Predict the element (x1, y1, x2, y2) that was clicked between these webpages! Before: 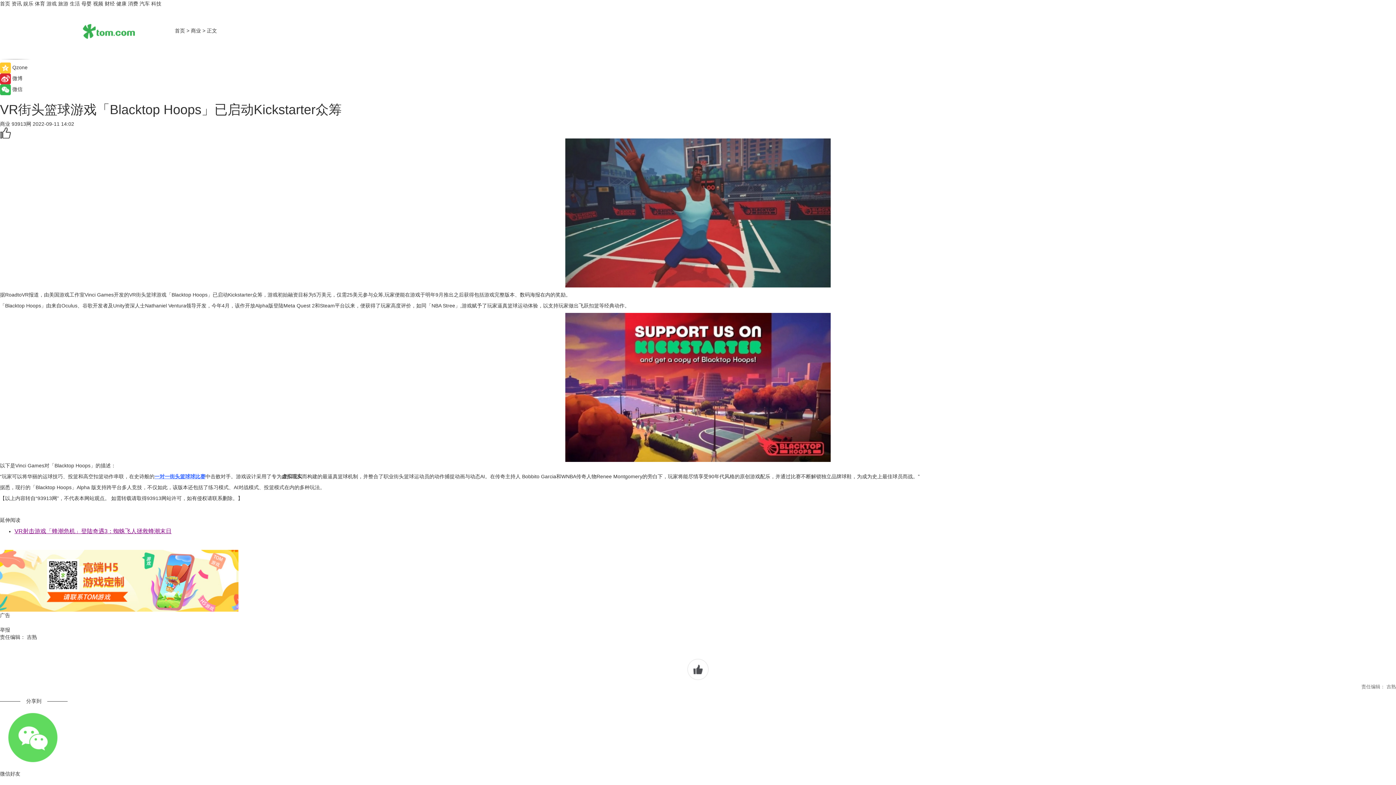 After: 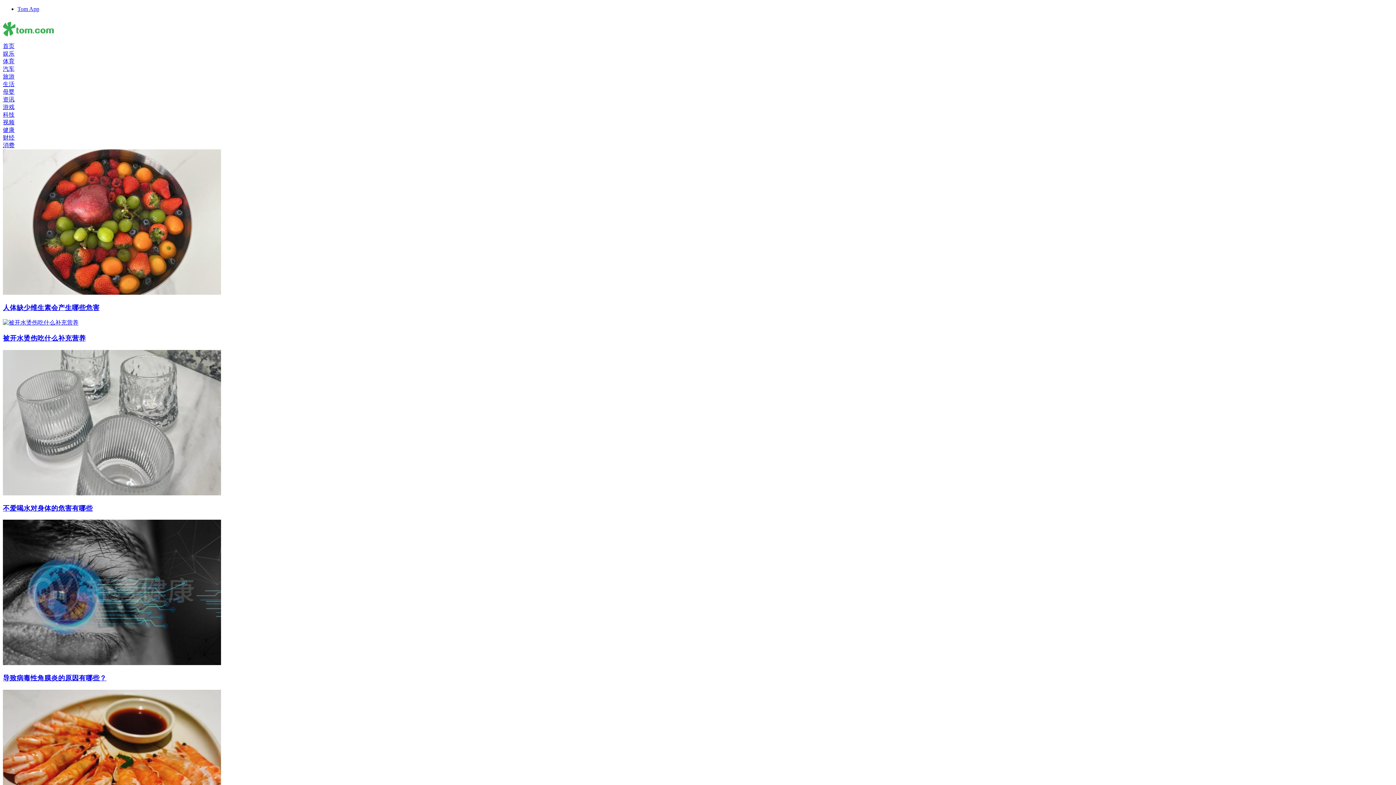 Action: bbox: (116, 0, 126, 6) label: 健康